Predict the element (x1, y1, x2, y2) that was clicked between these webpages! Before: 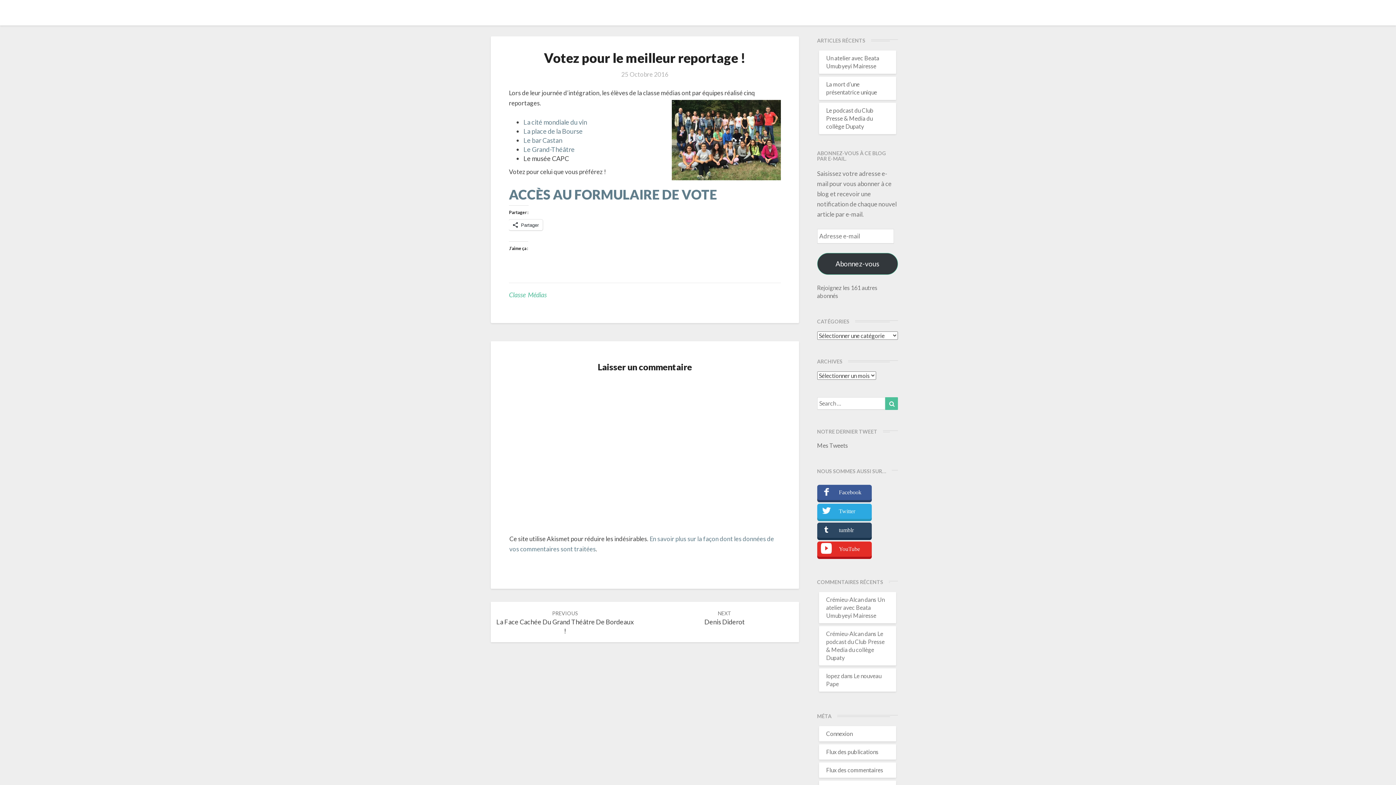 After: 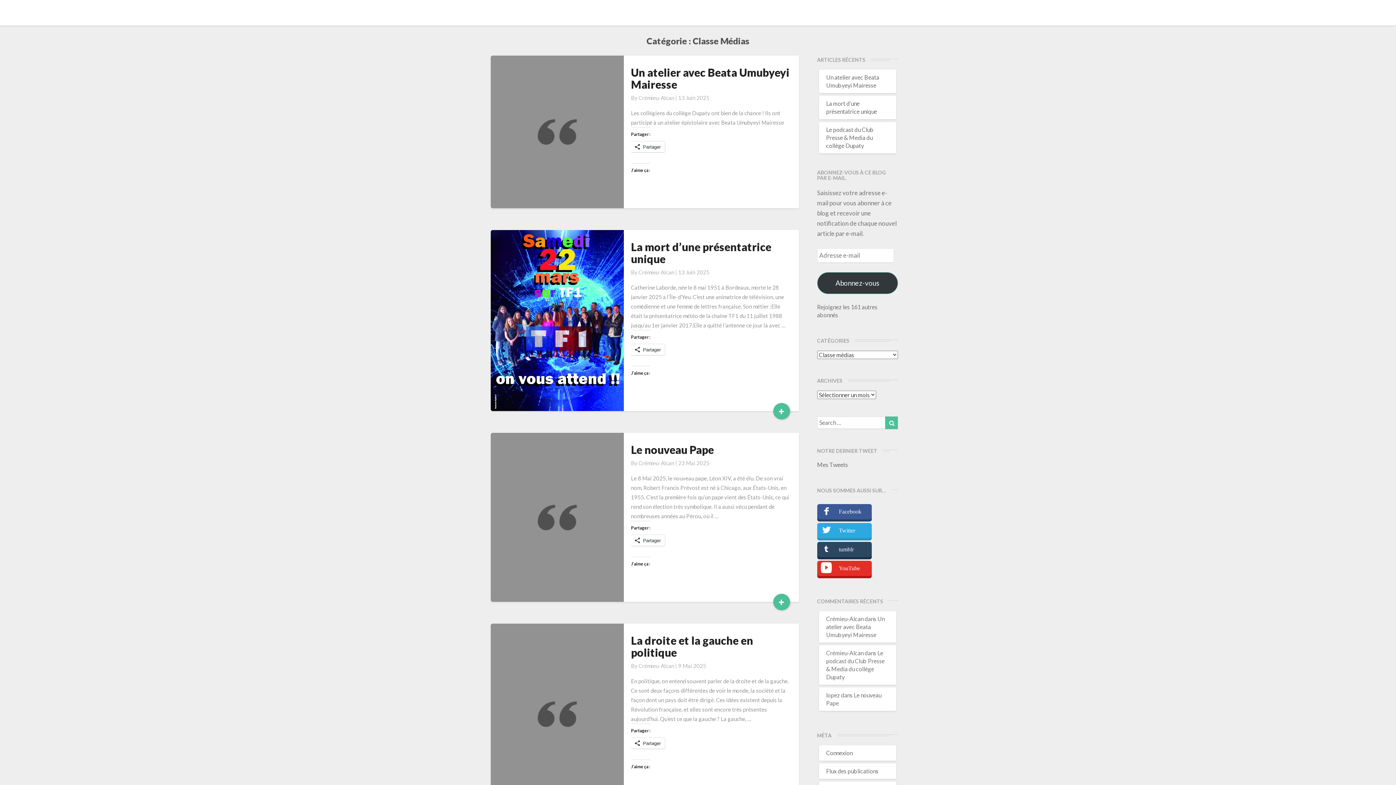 Action: bbox: (509, 290, 546, 298) label: Classe Médias